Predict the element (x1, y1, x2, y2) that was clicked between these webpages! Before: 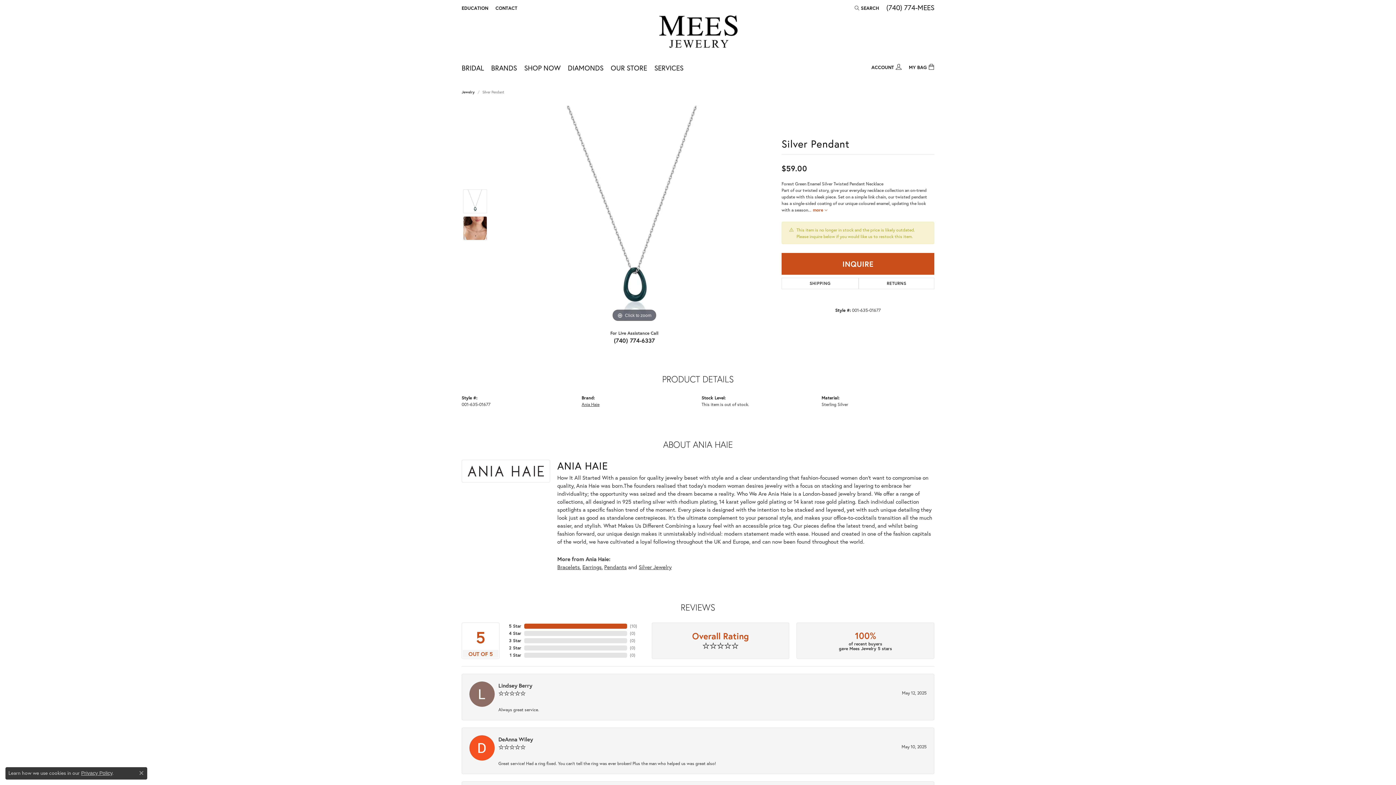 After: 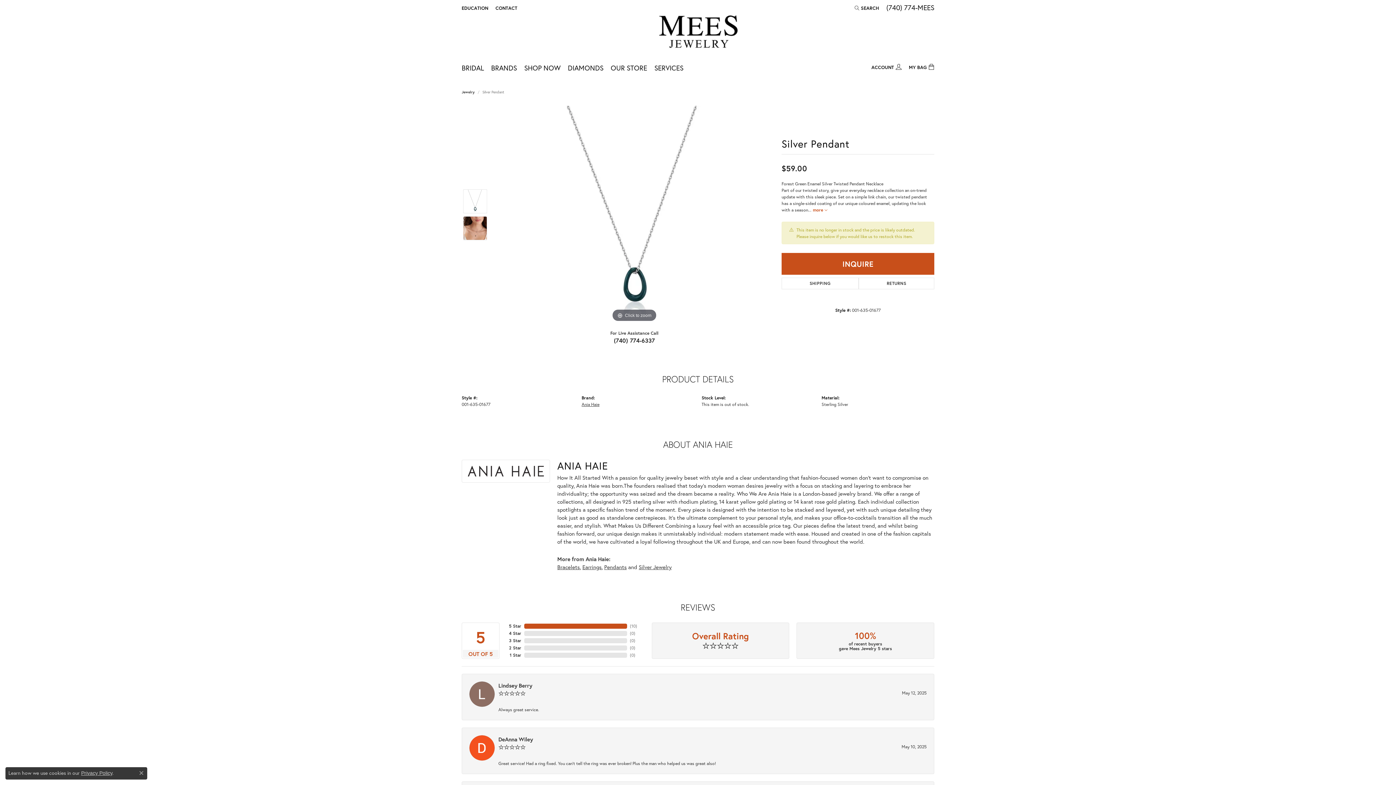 Action: bbox: (463, 189, 487, 213)